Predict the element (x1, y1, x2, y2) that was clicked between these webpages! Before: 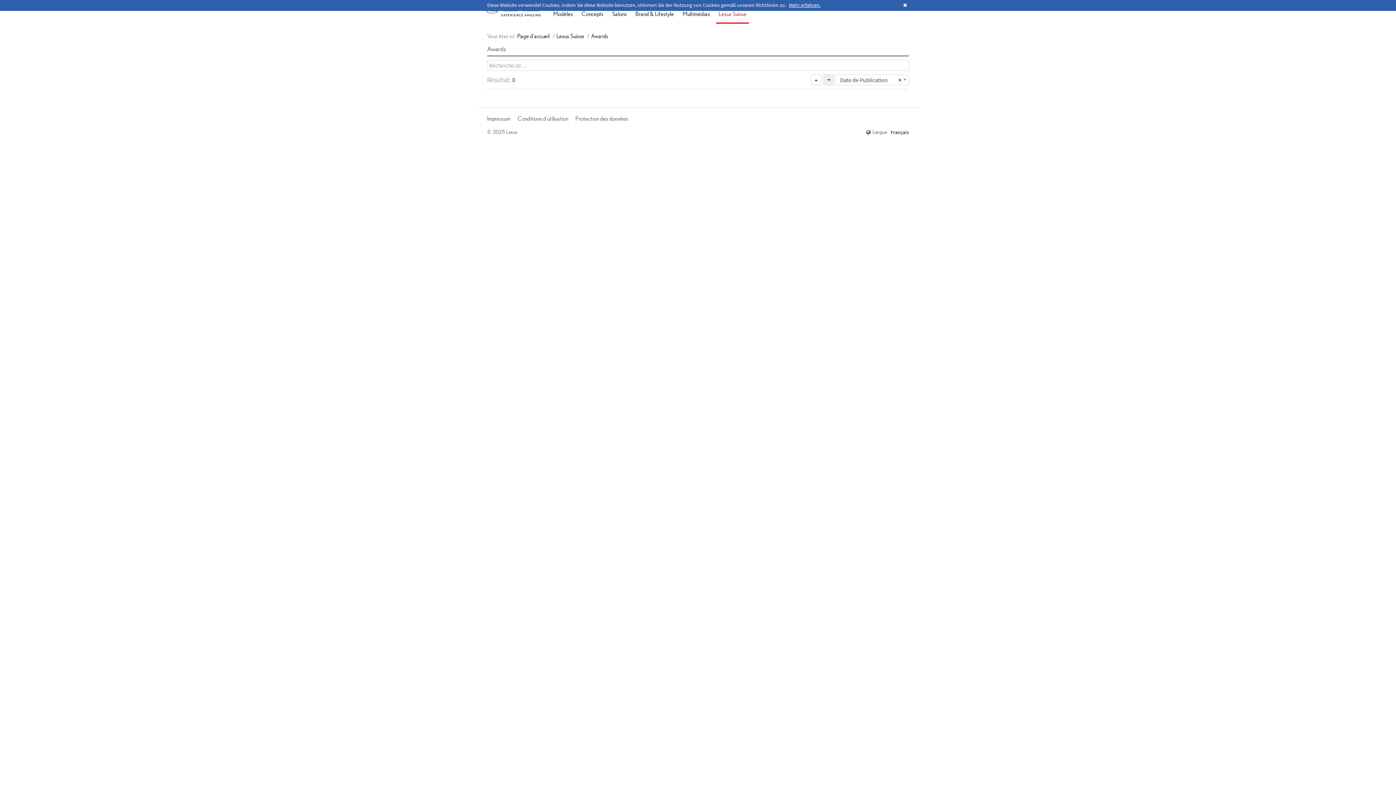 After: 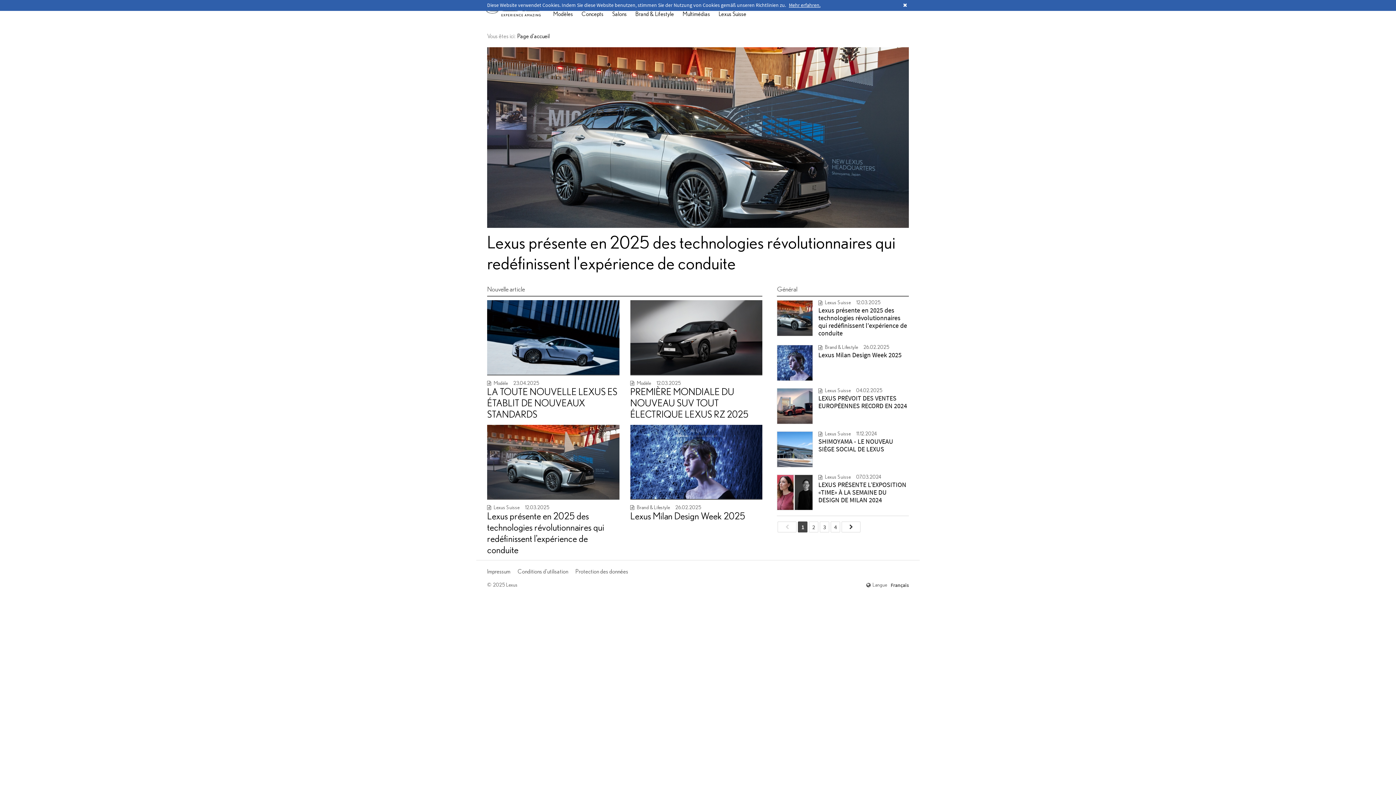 Action: label: Page d'accueil bbox: (517, 33, 551, 39)